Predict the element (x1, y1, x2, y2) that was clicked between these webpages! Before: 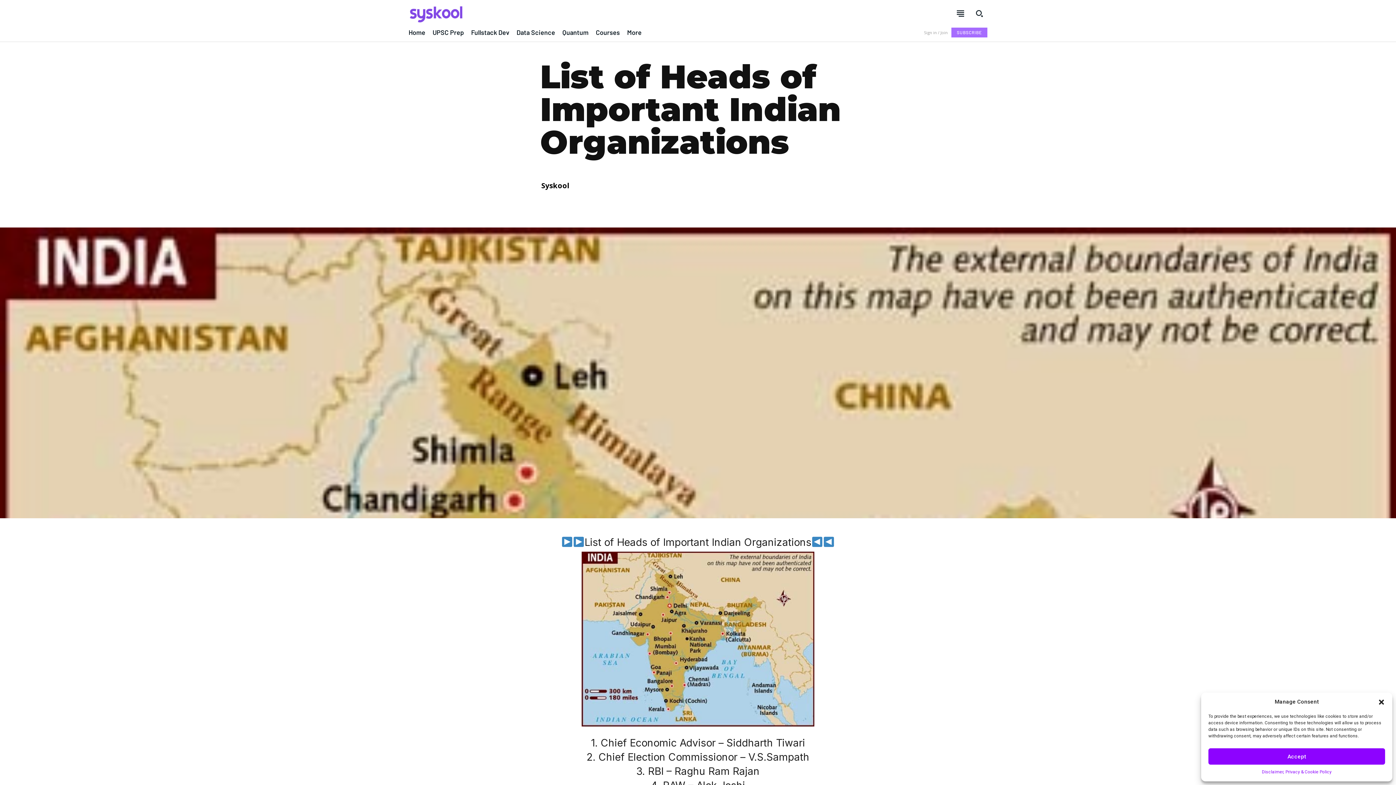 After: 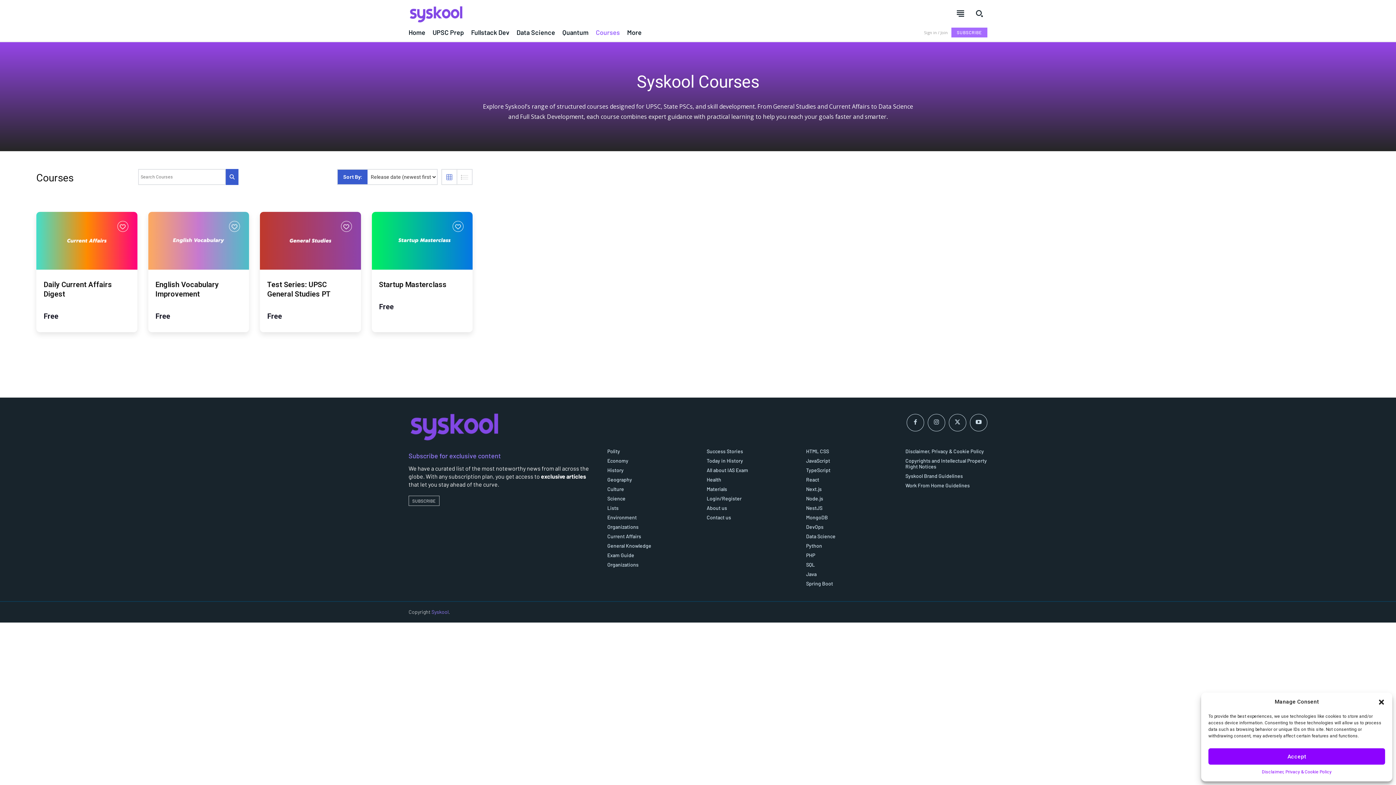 Action: bbox: (596, 26, 620, 38) label: Courses